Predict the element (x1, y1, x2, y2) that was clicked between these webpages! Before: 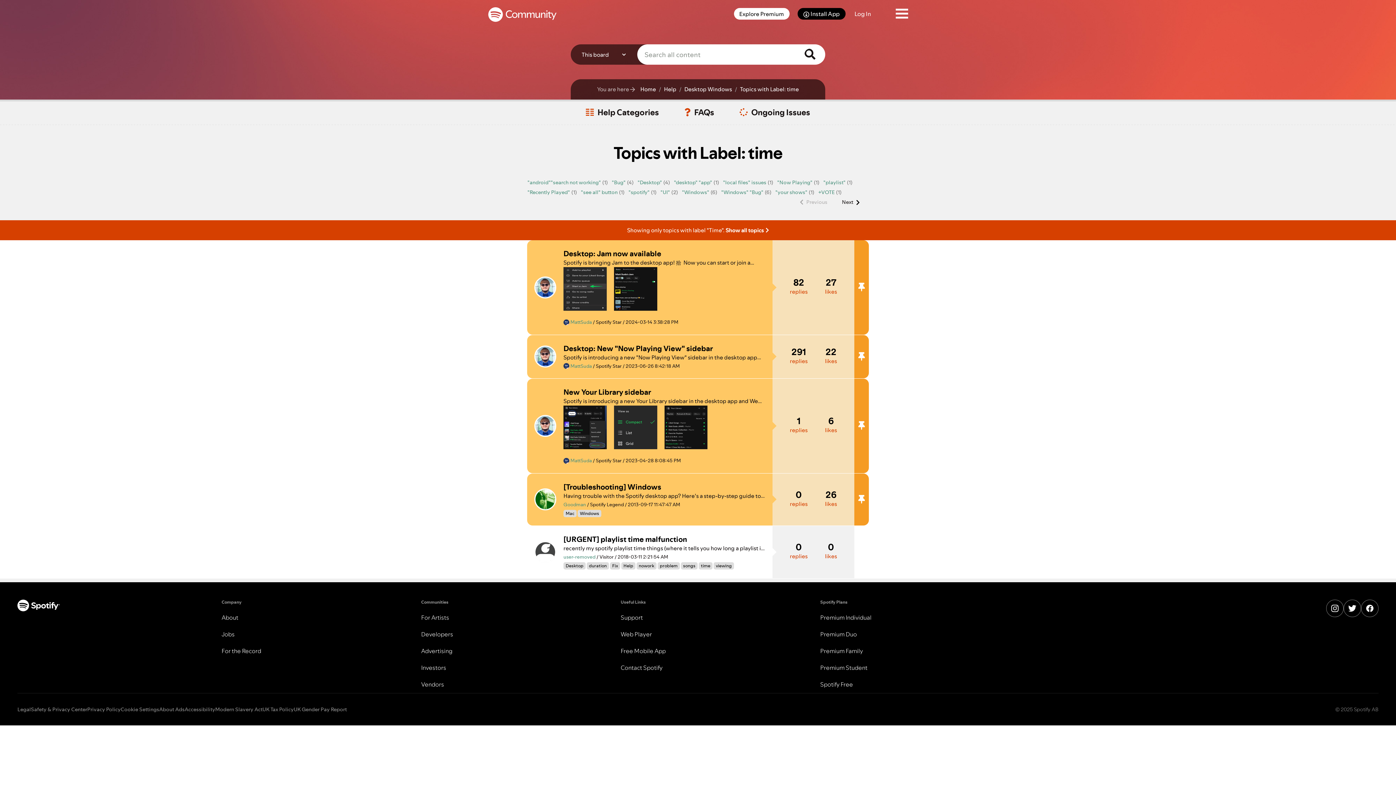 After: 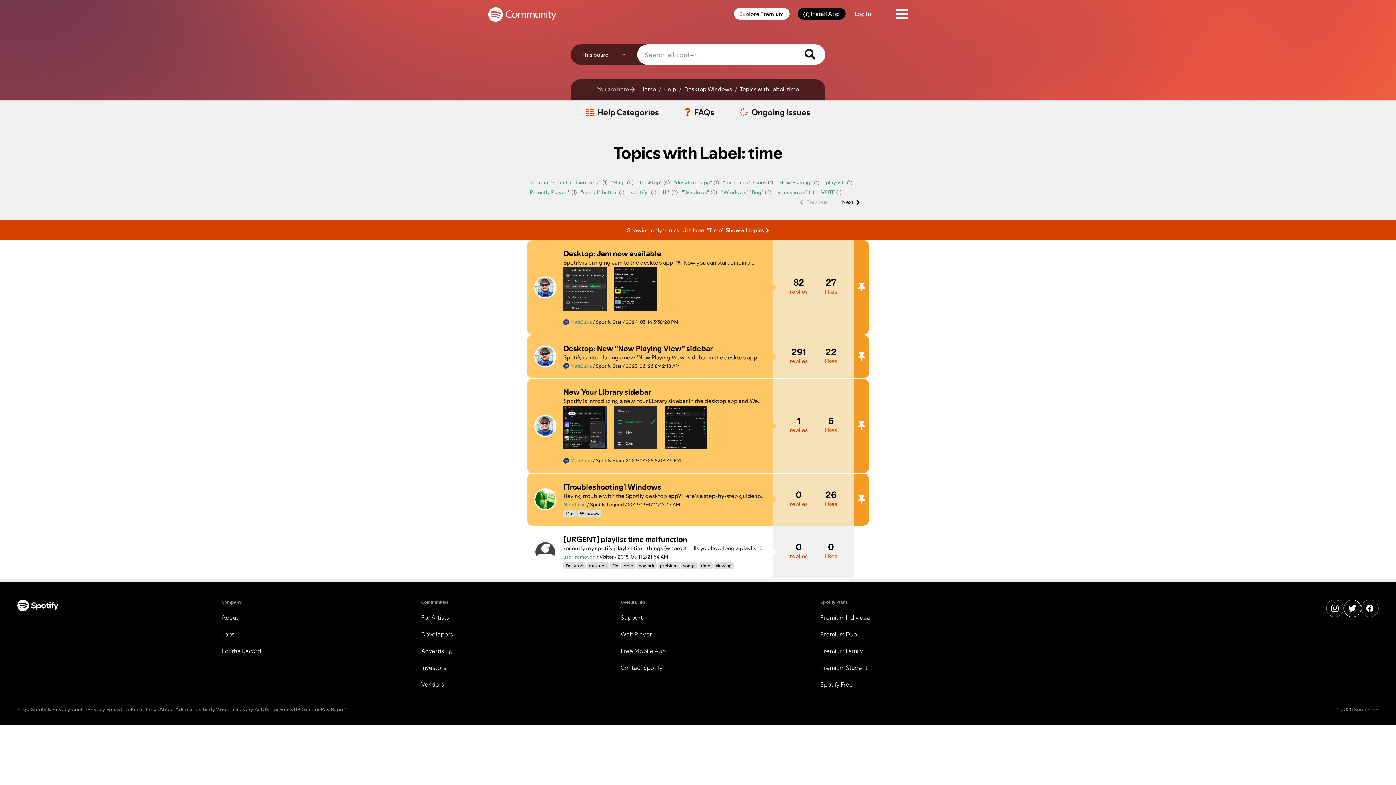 Action: bbox: (1344, 599, 1361, 617) label: X